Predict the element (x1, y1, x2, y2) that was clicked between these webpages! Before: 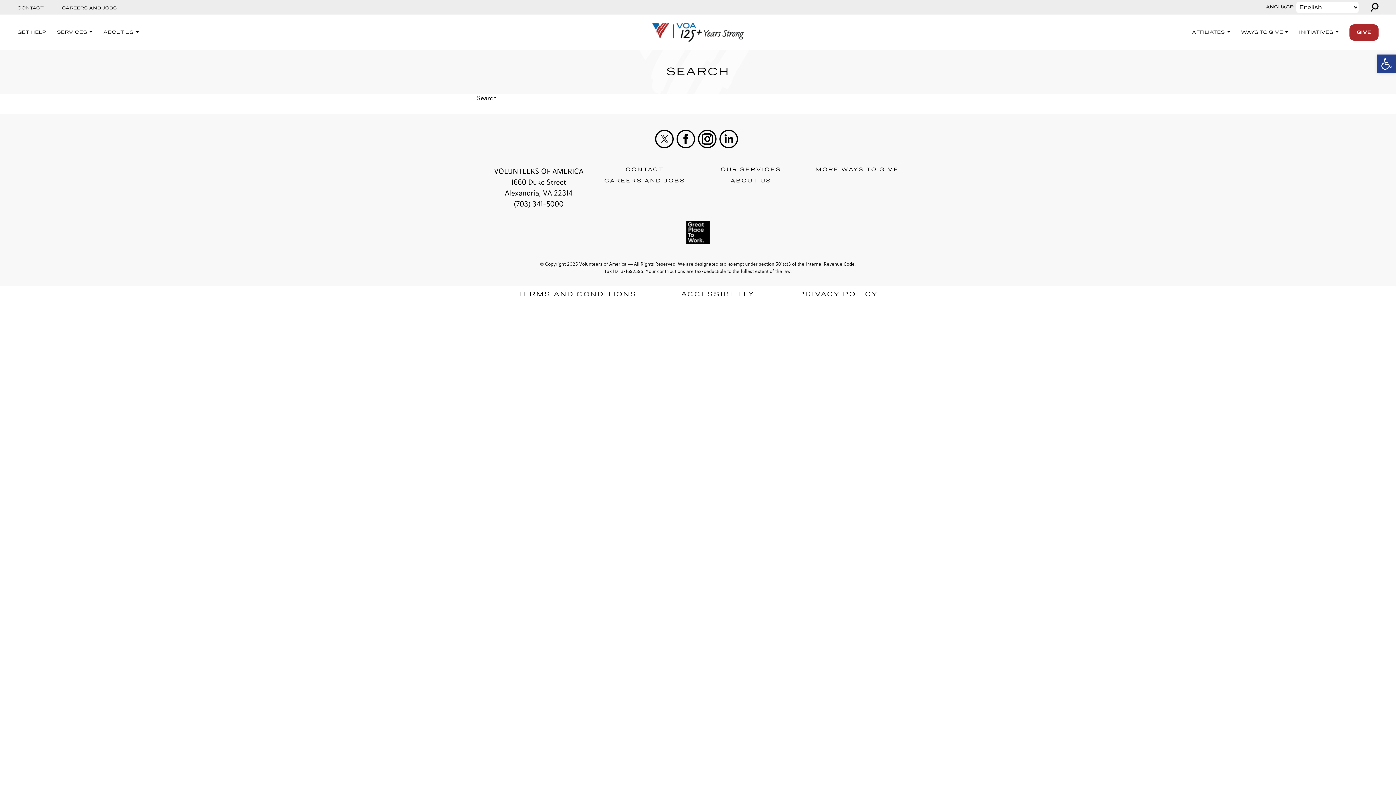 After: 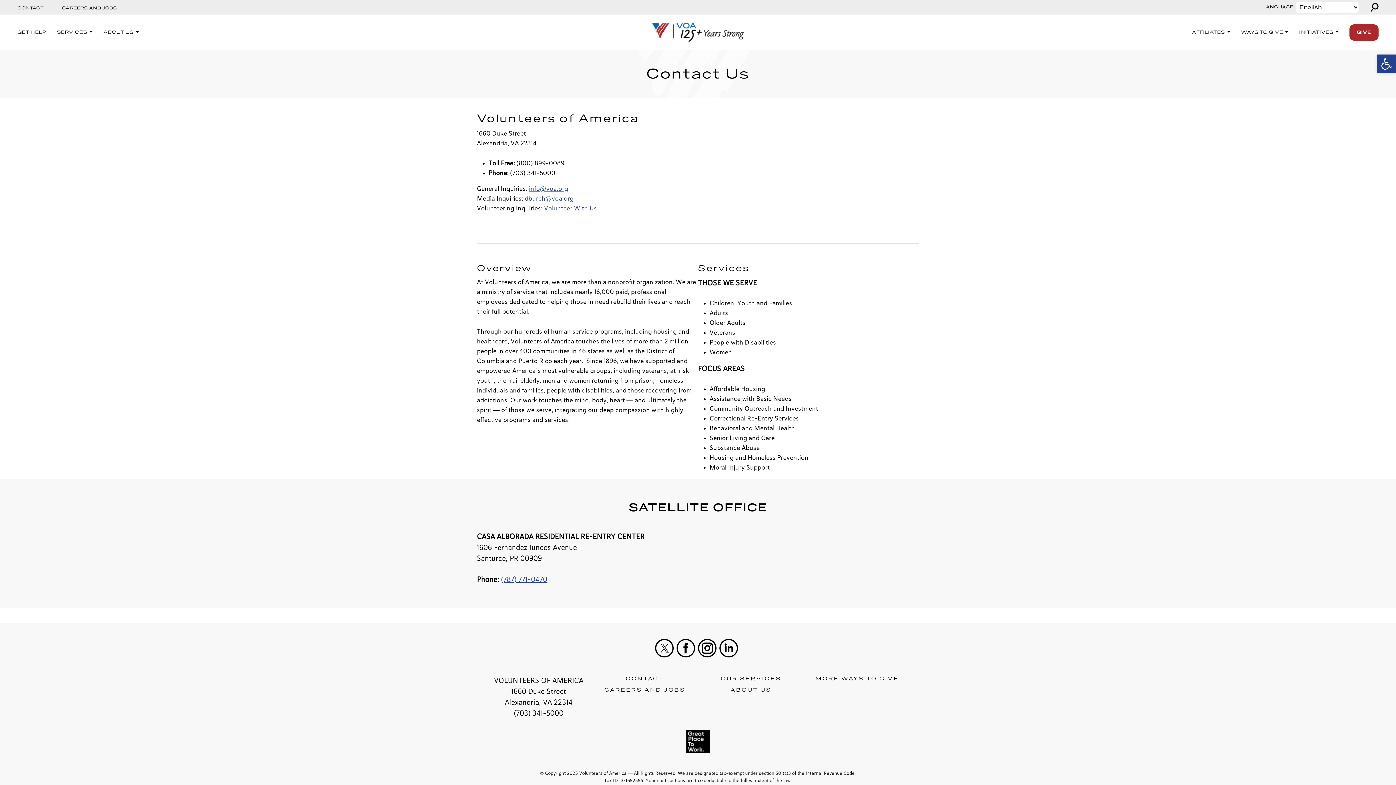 Action: label: CONTACT bbox: (625, 166, 664, 172)